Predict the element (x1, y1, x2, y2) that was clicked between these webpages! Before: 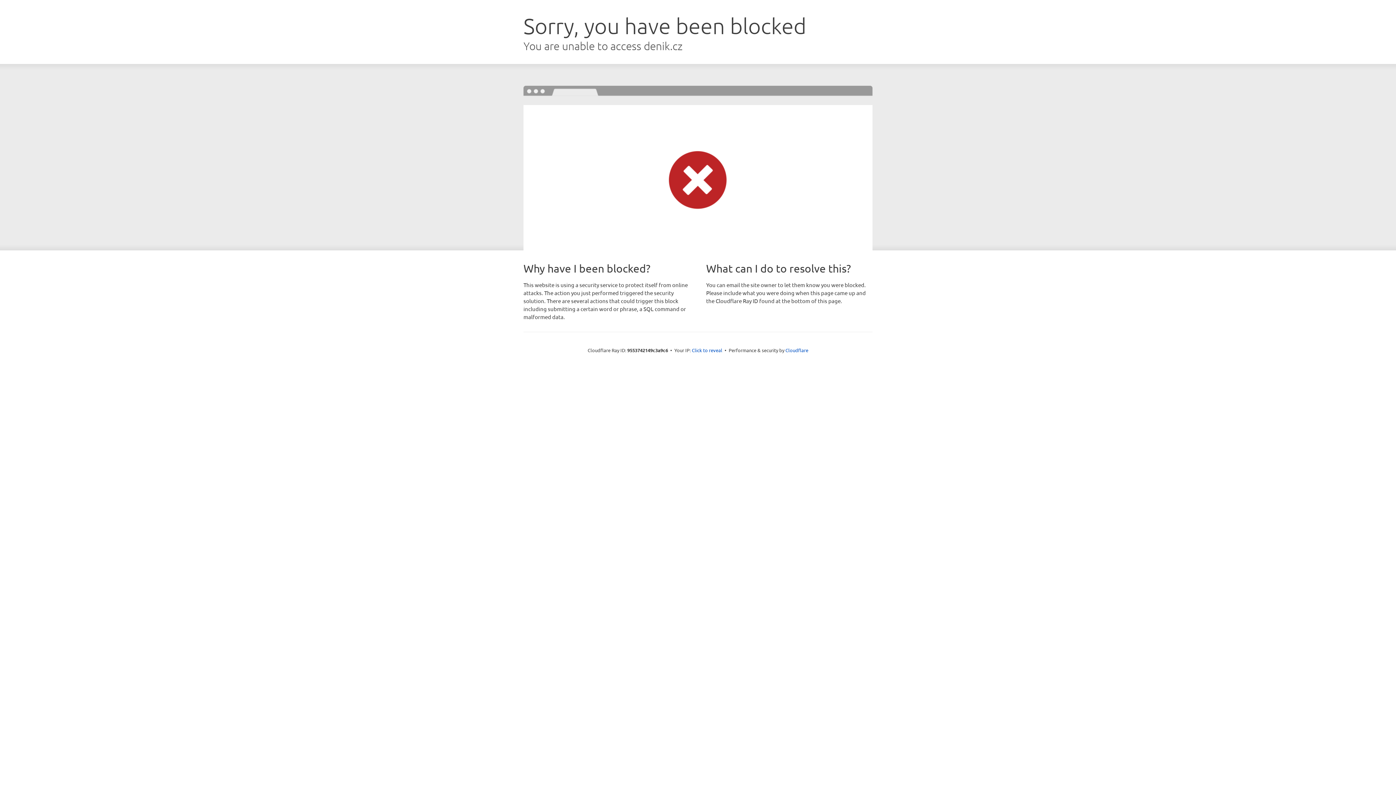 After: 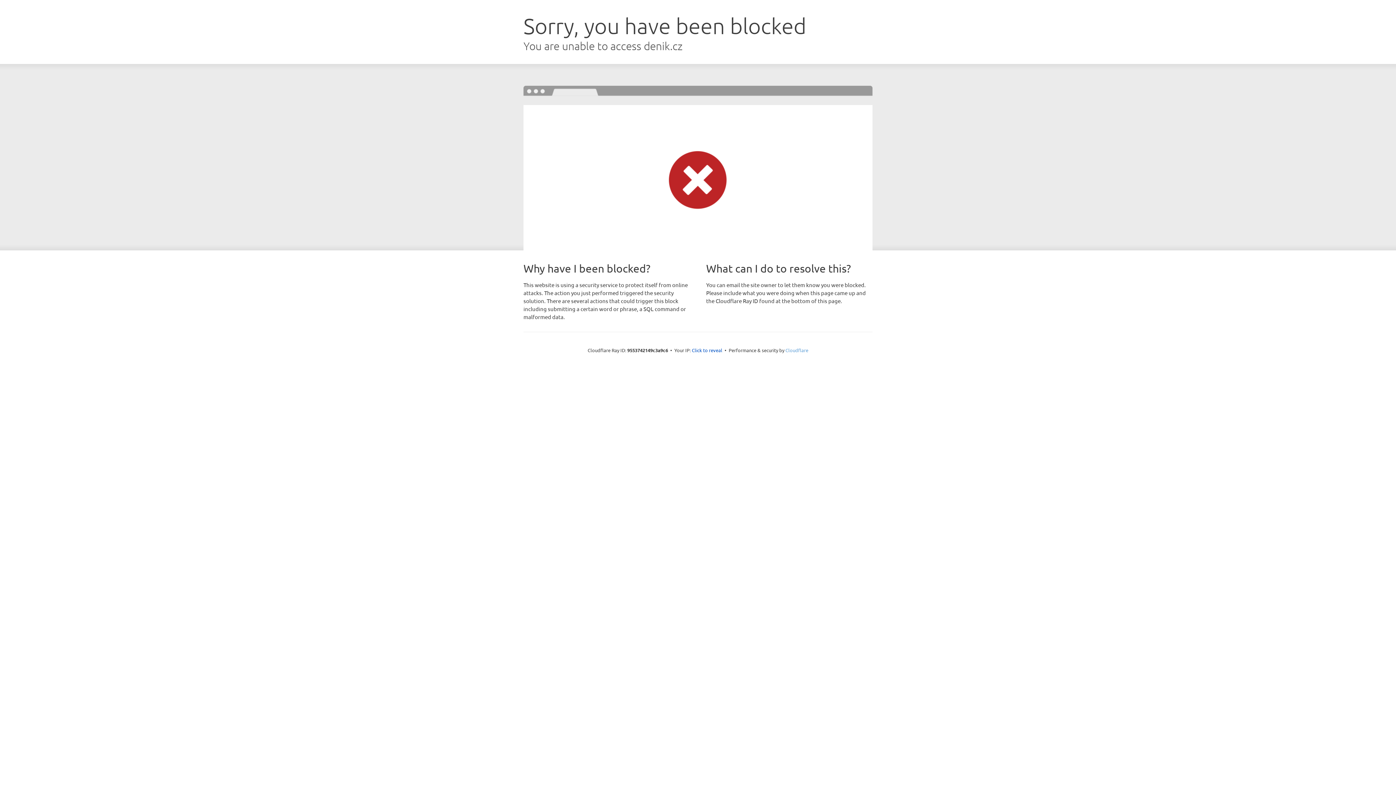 Action: bbox: (785, 347, 808, 353) label: Cloudflare